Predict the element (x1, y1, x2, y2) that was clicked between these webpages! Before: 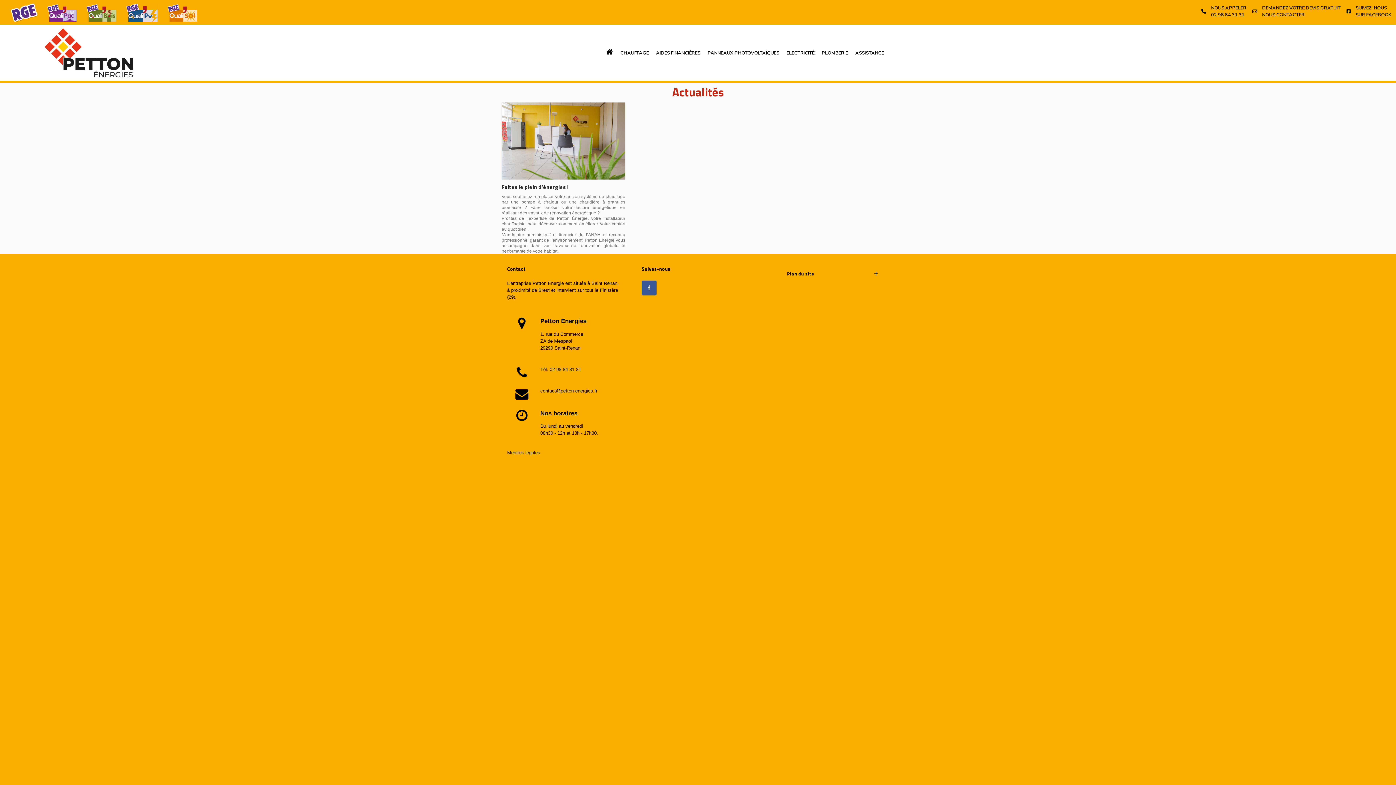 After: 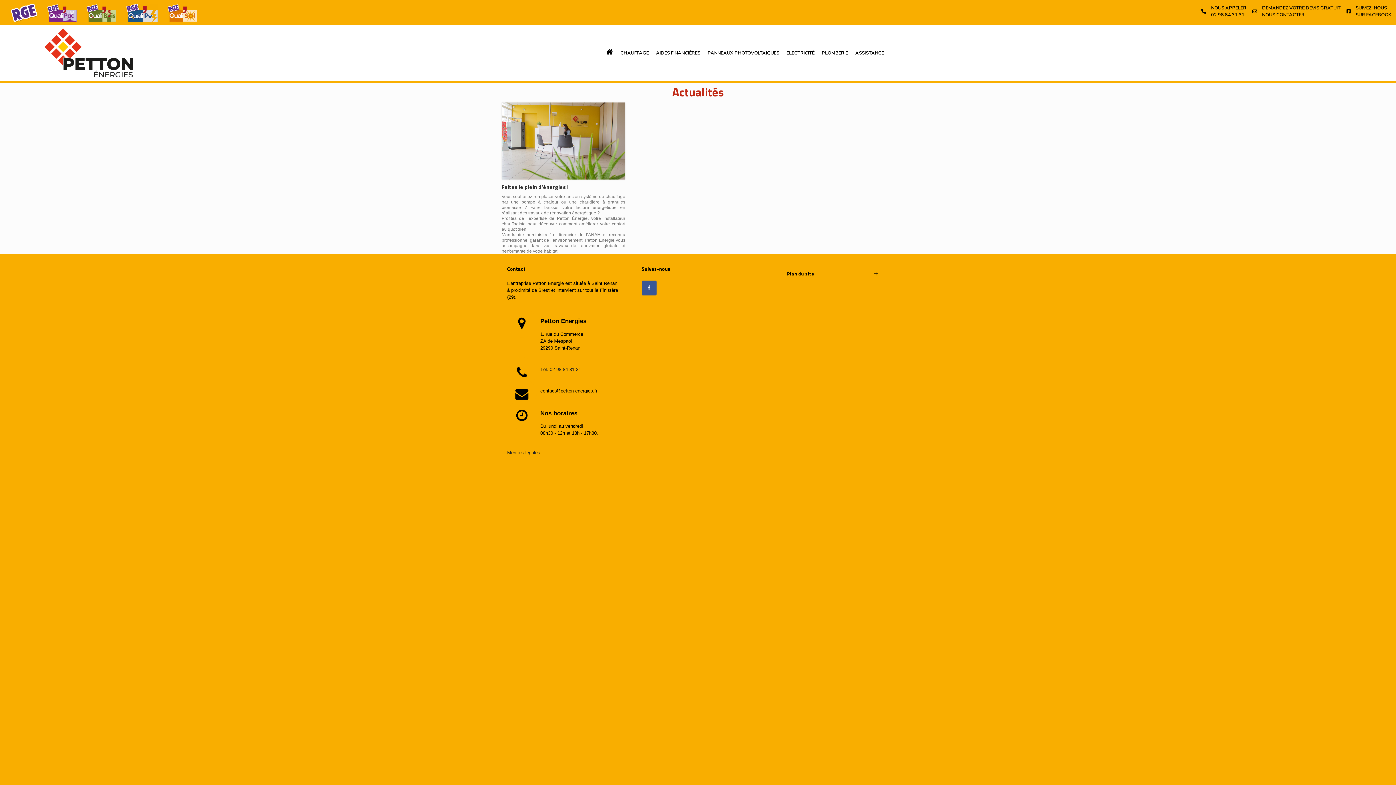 Action: bbox: (641, 280, 656, 295) label: Petton énergies sur Facebook